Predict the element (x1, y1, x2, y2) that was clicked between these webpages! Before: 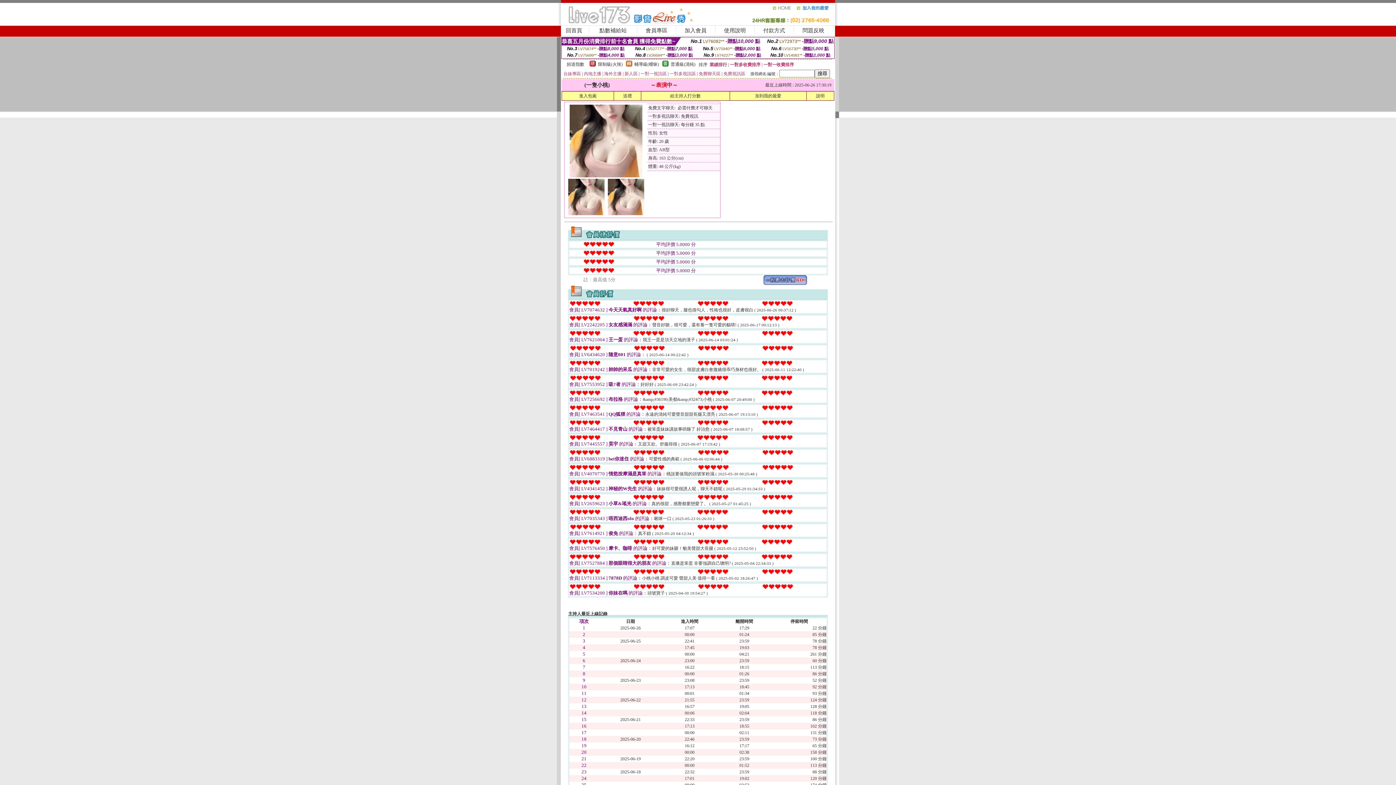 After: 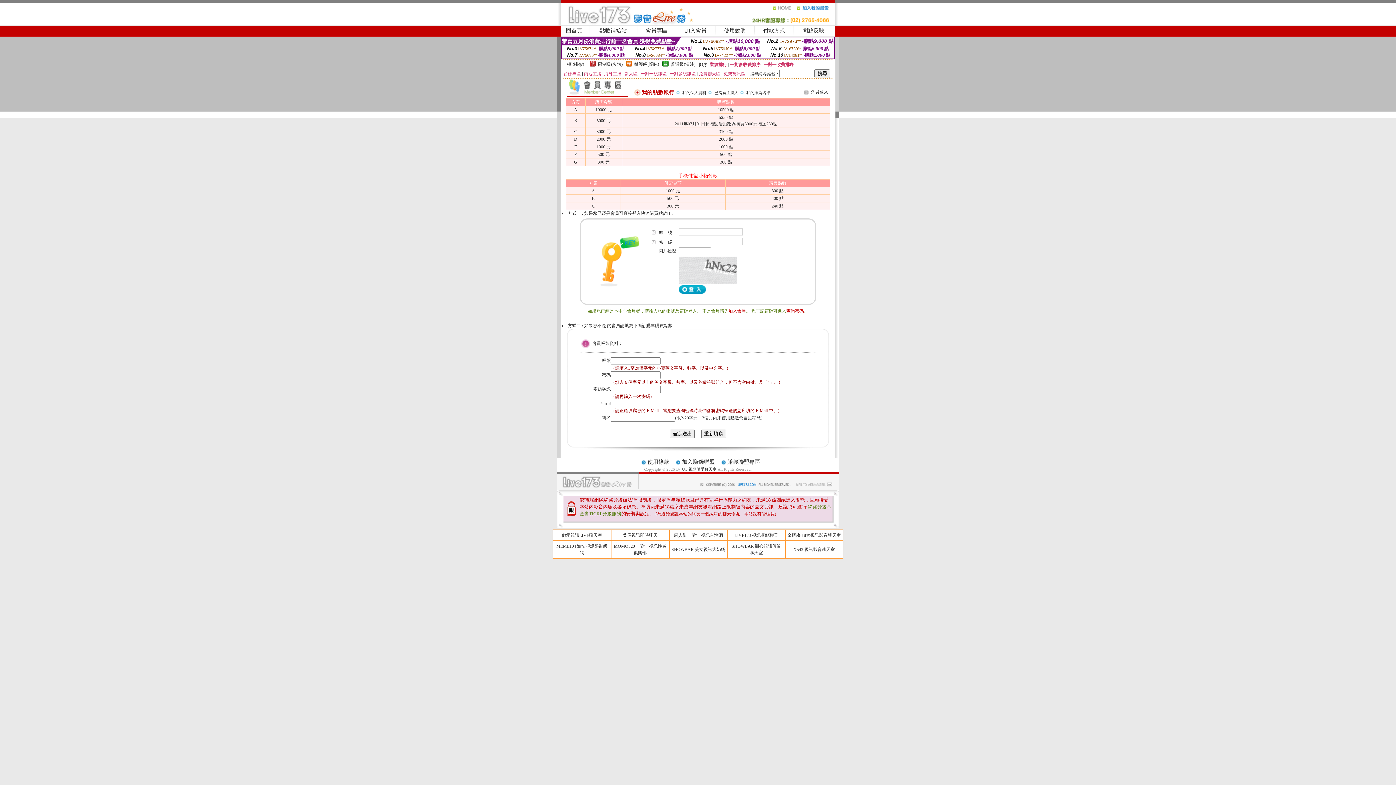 Action: bbox: (599, 27, 626, 33) label: 點數補給站